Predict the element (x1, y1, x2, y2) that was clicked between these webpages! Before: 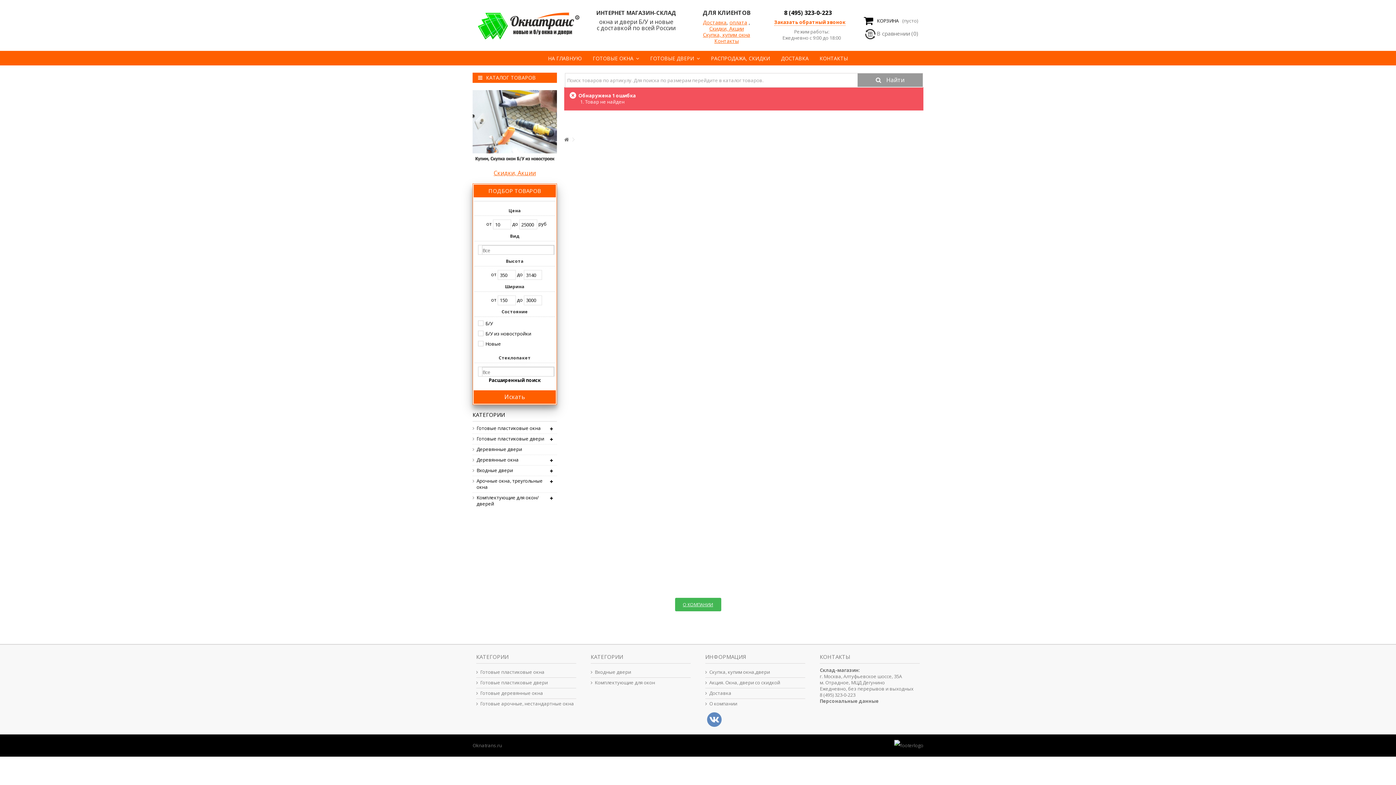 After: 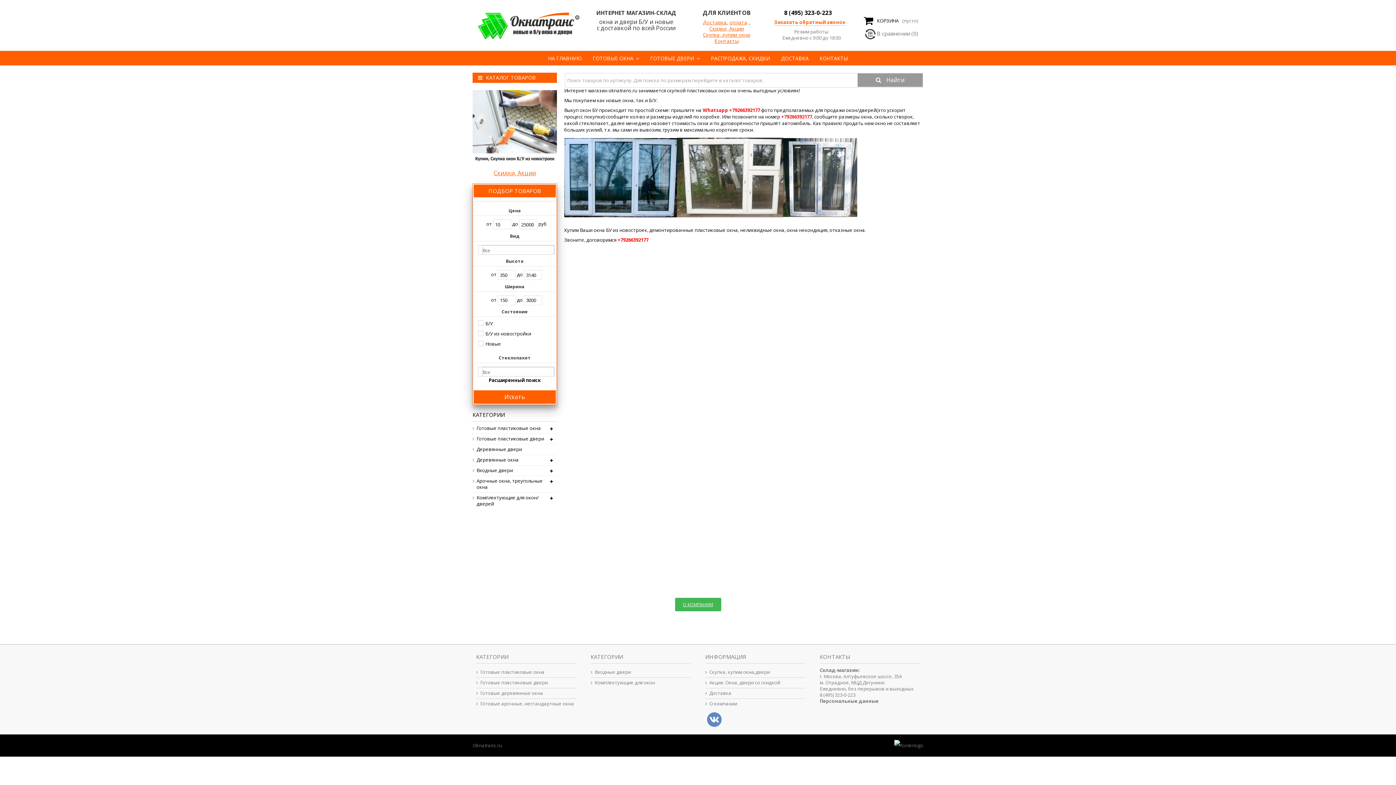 Action: bbox: (472, 122, 557, 129)